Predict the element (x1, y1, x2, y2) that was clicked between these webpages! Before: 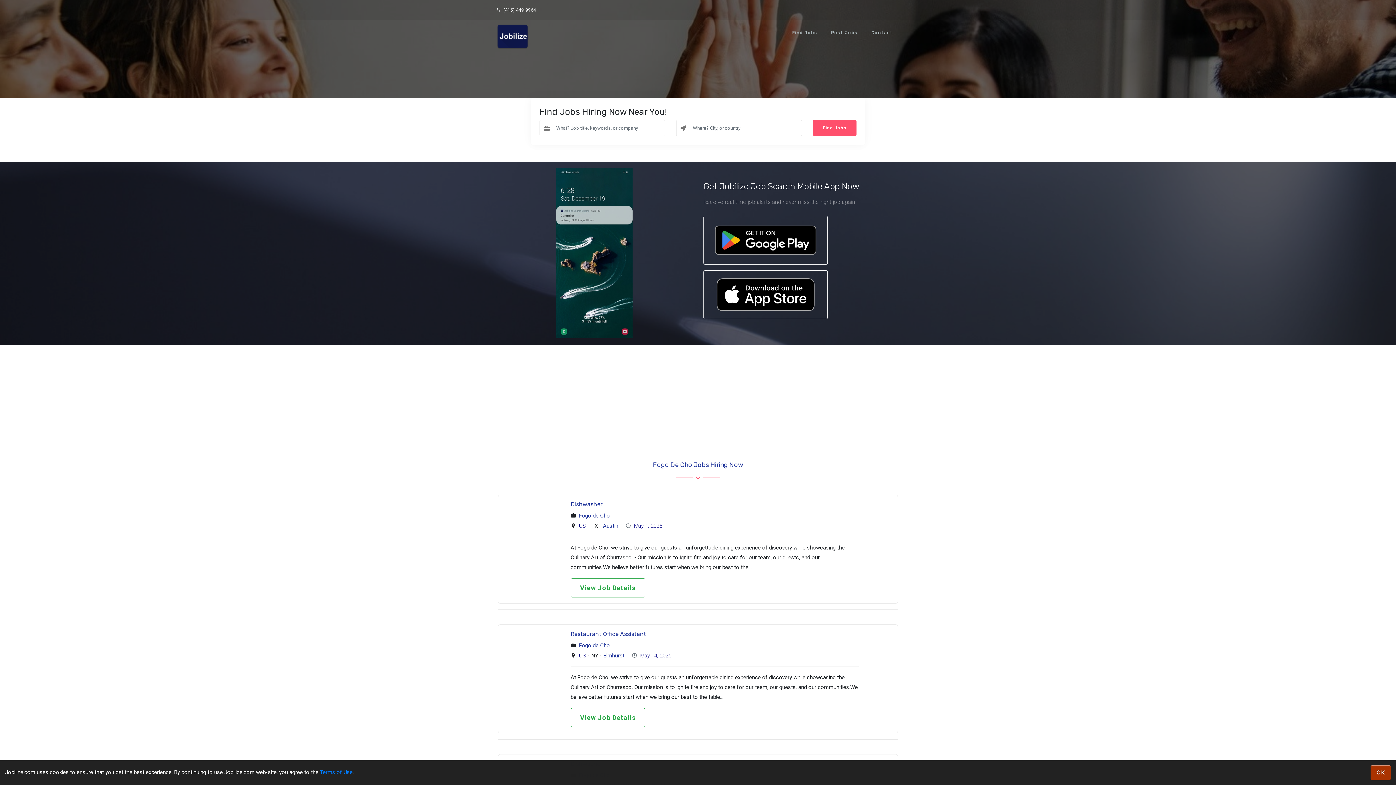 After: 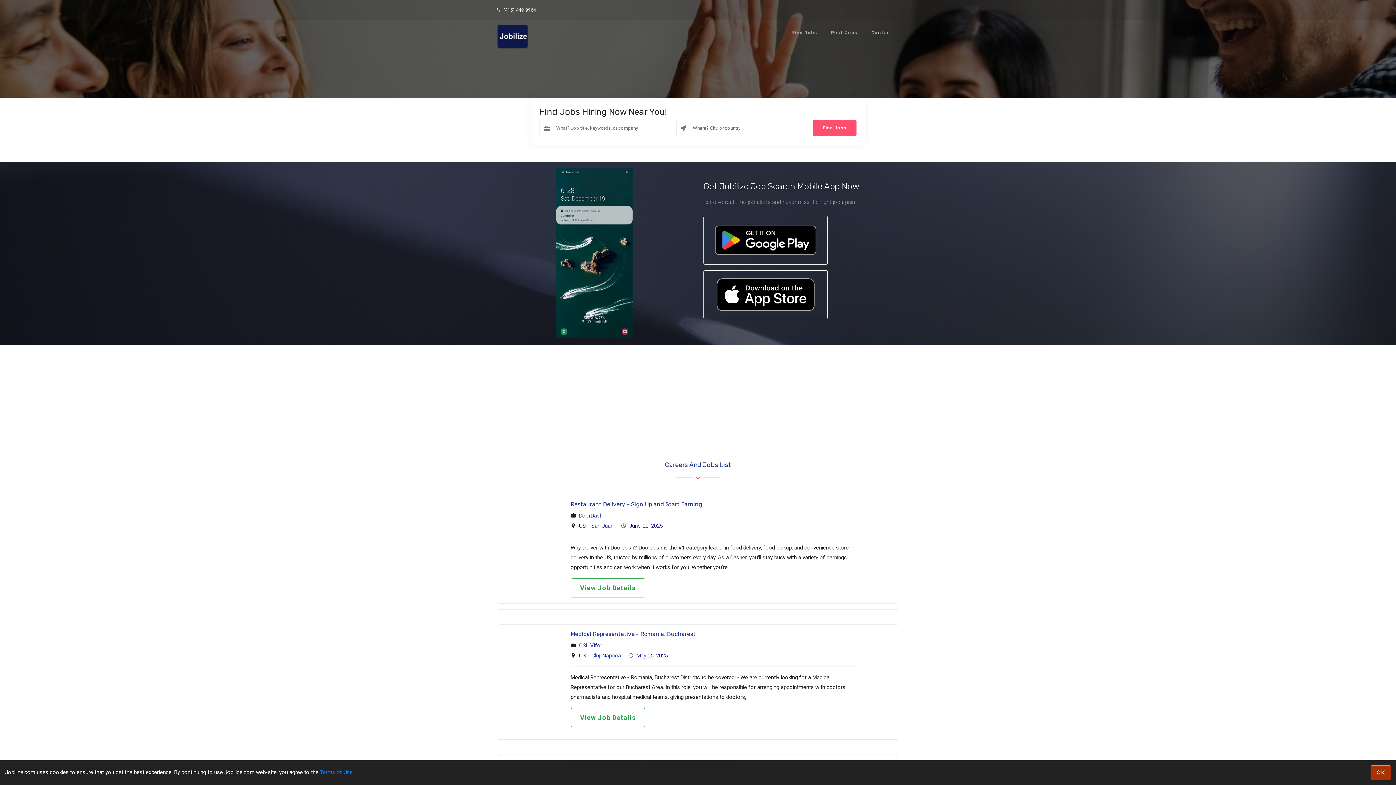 Action: label: Find Jobs bbox: (787, 20, 822, 45)